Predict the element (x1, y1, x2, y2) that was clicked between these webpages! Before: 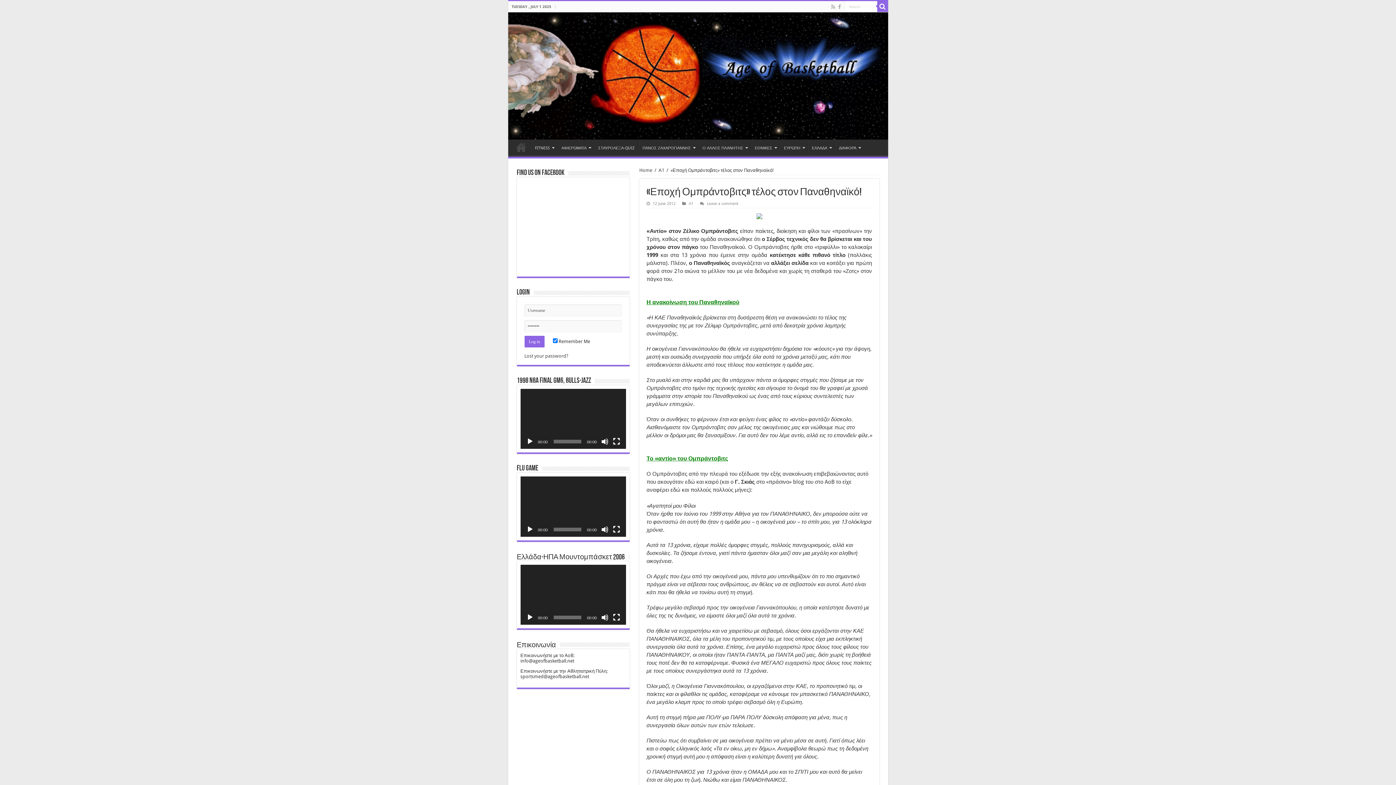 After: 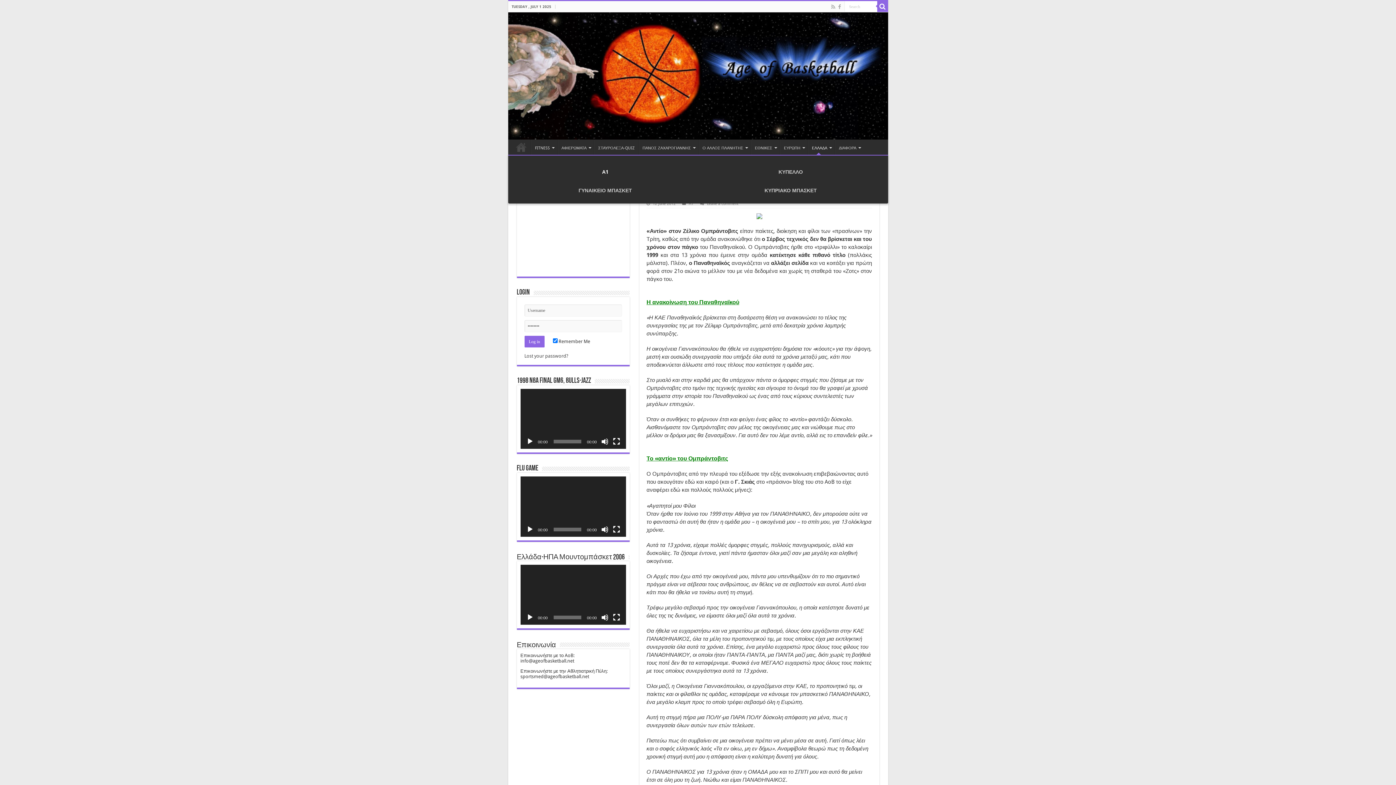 Action: bbox: (808, 139, 834, 154) label: ΕΛΛΑΔΑ